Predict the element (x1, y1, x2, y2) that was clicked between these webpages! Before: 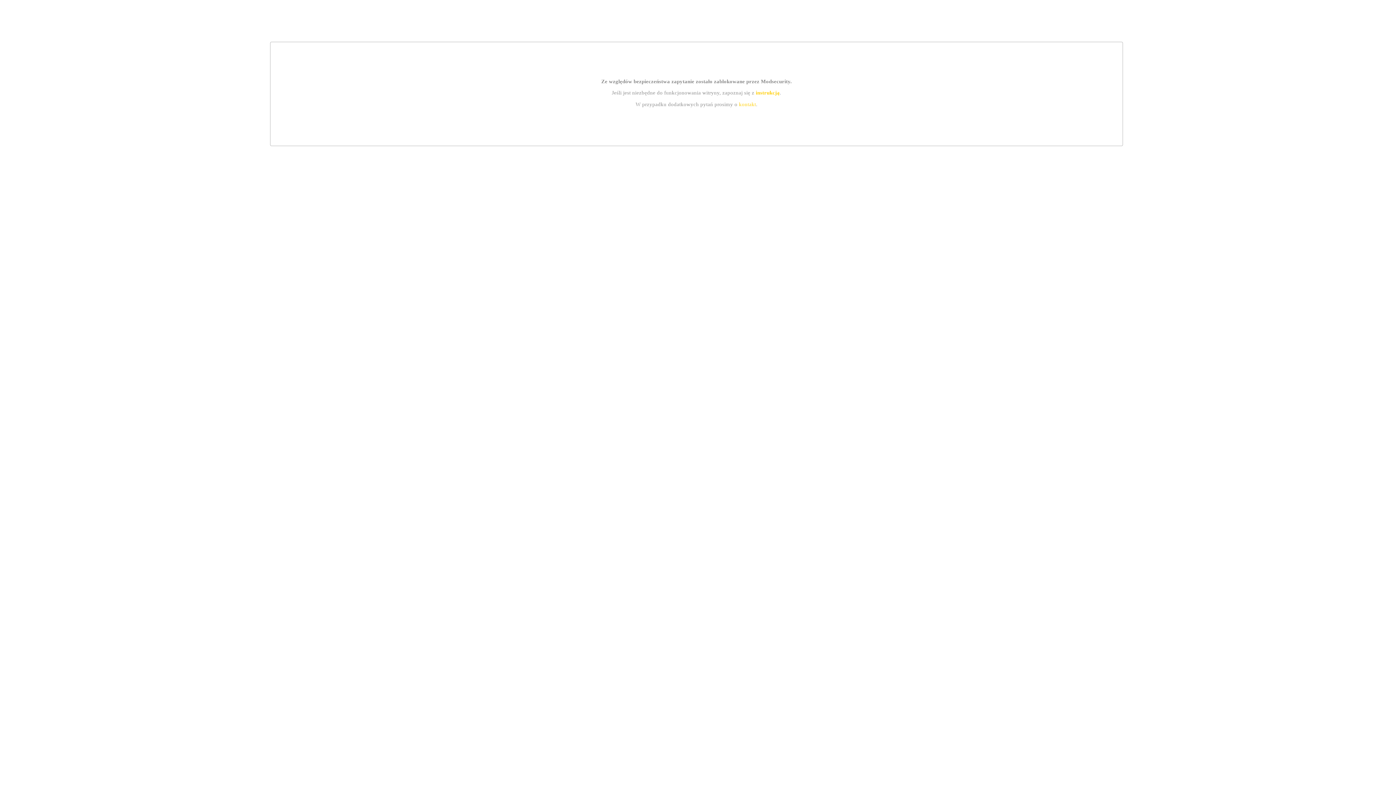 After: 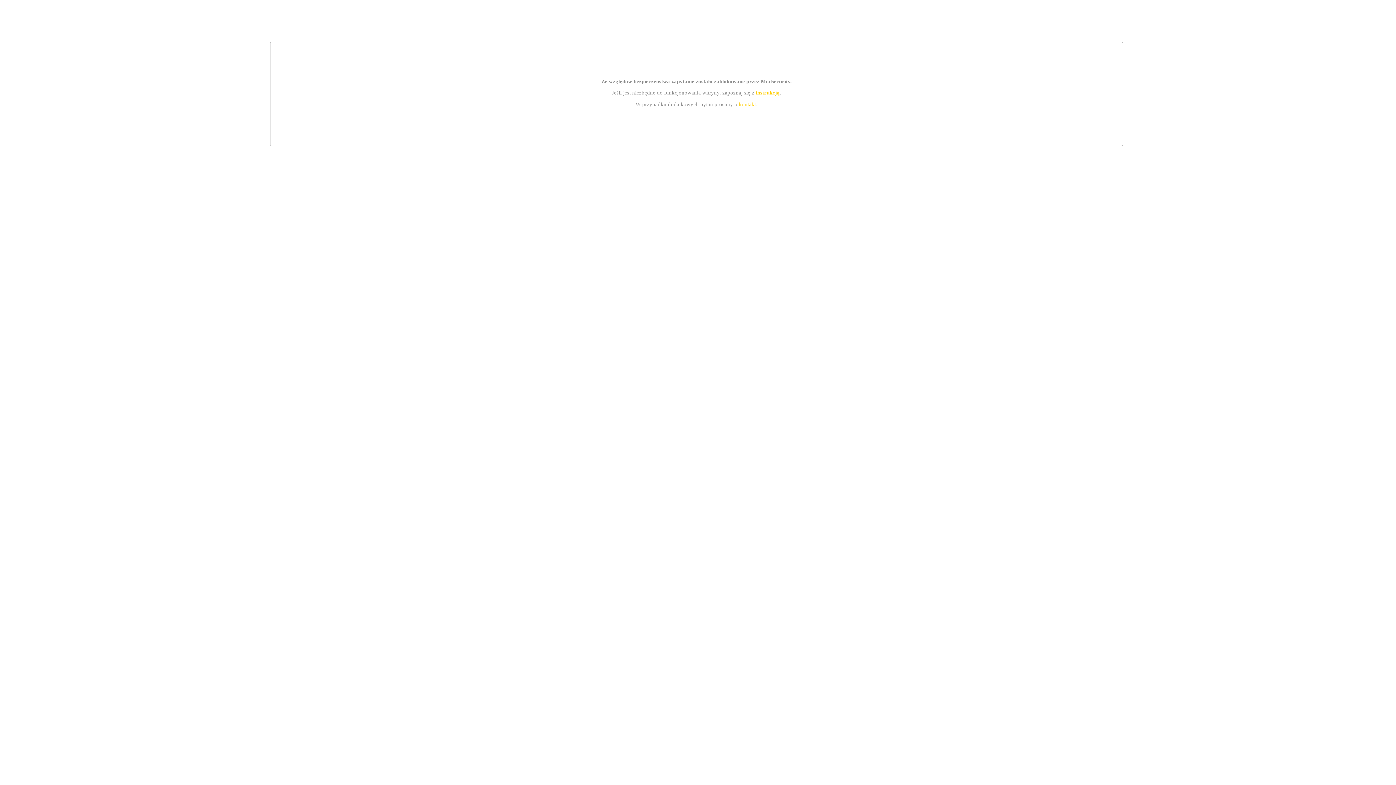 Action: bbox: (755, 89, 779, 95) label: instrukcją